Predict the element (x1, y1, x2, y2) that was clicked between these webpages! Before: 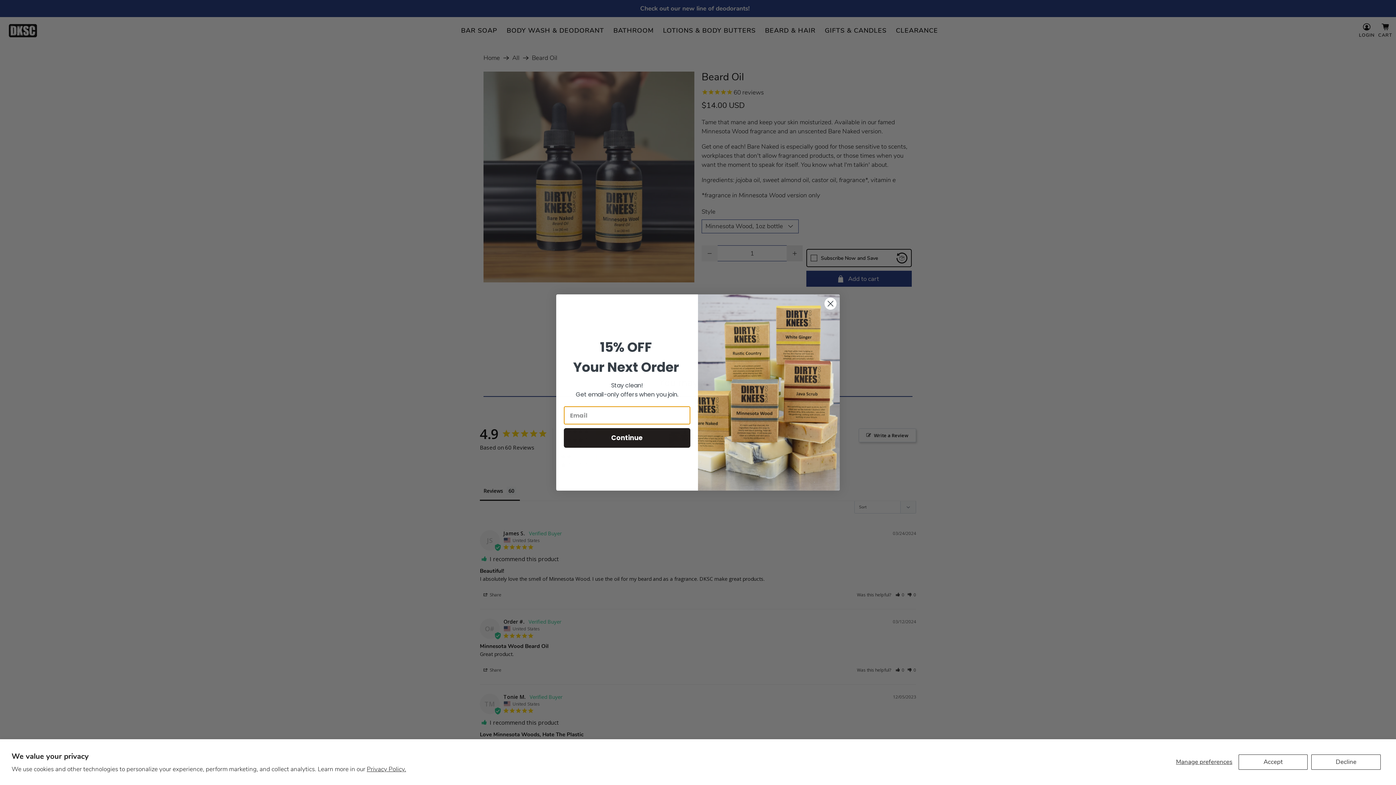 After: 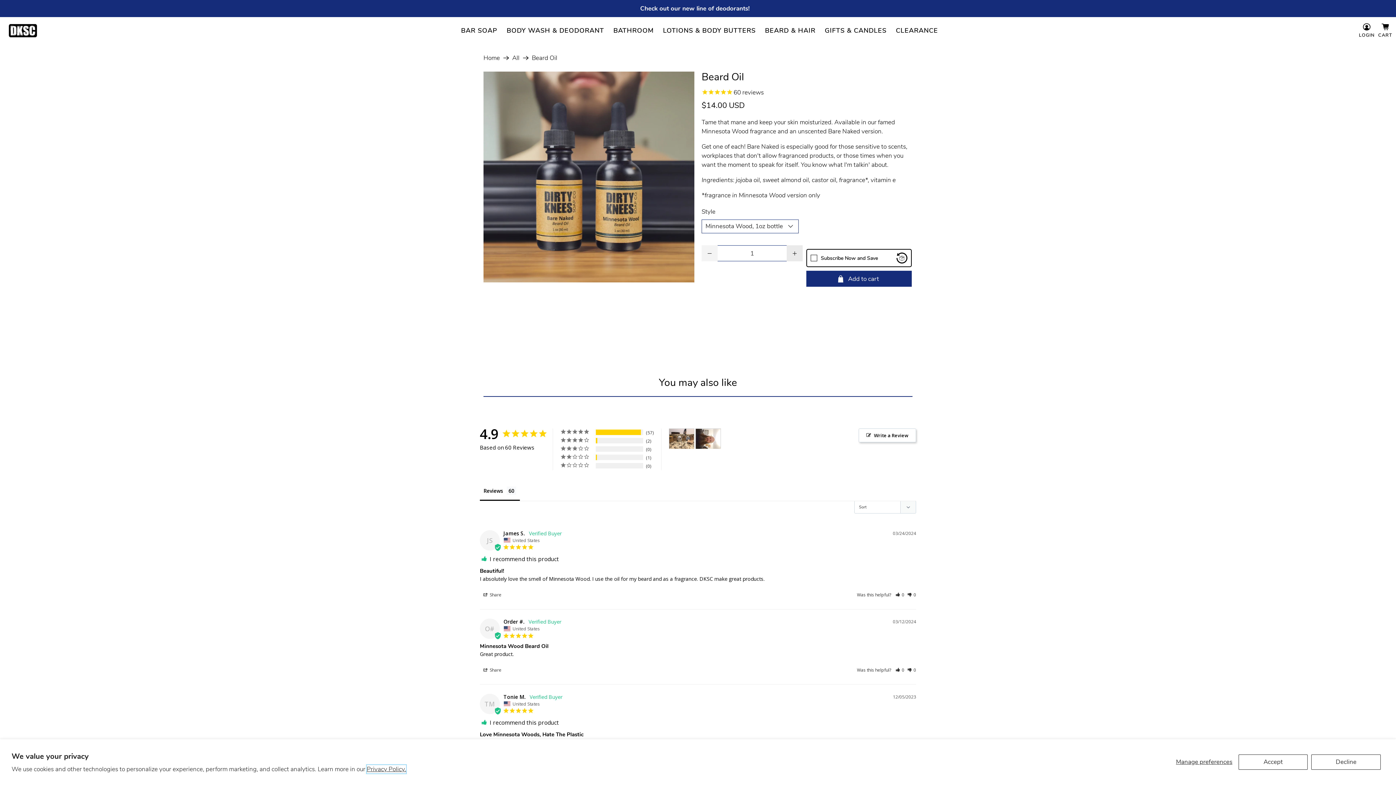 Action: label: Privacy Policy. bbox: (366, 765, 406, 773)